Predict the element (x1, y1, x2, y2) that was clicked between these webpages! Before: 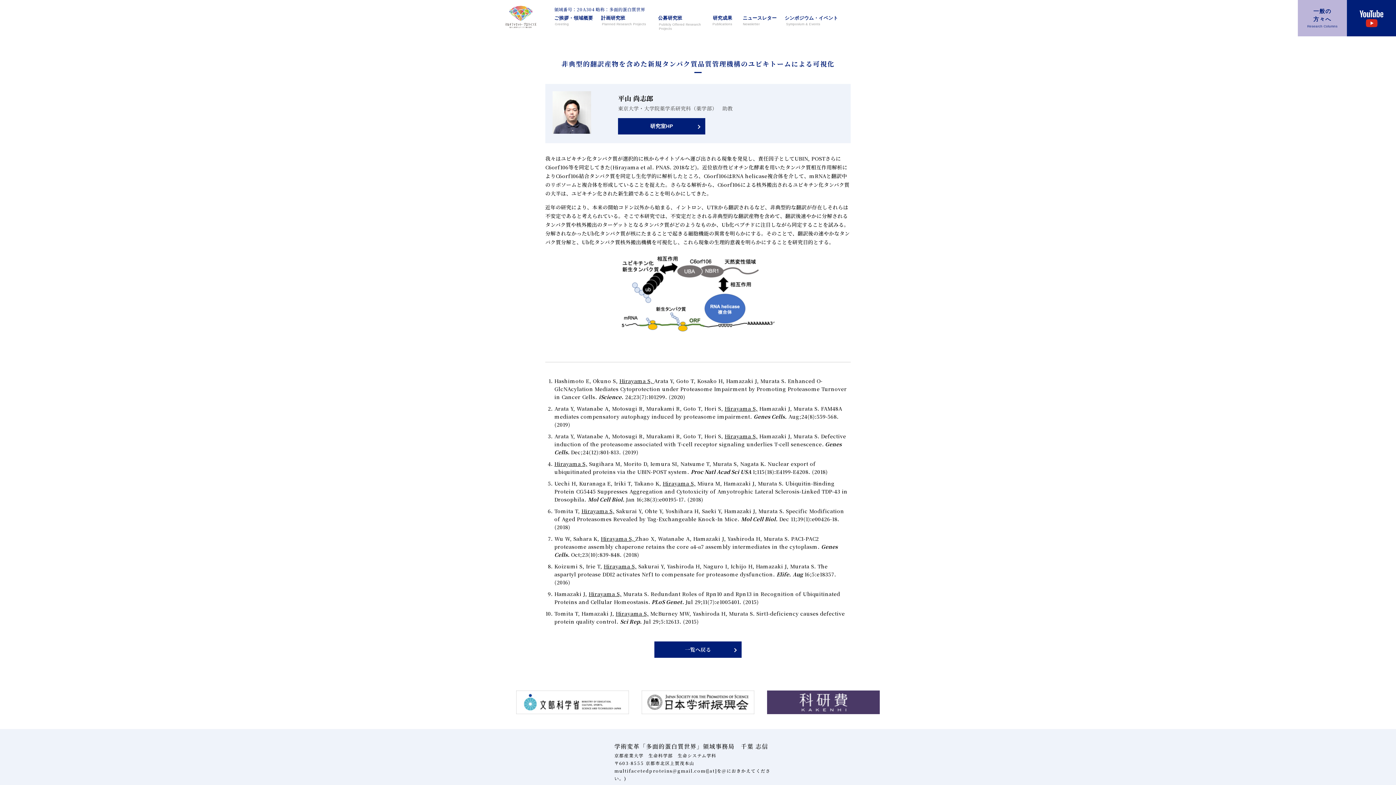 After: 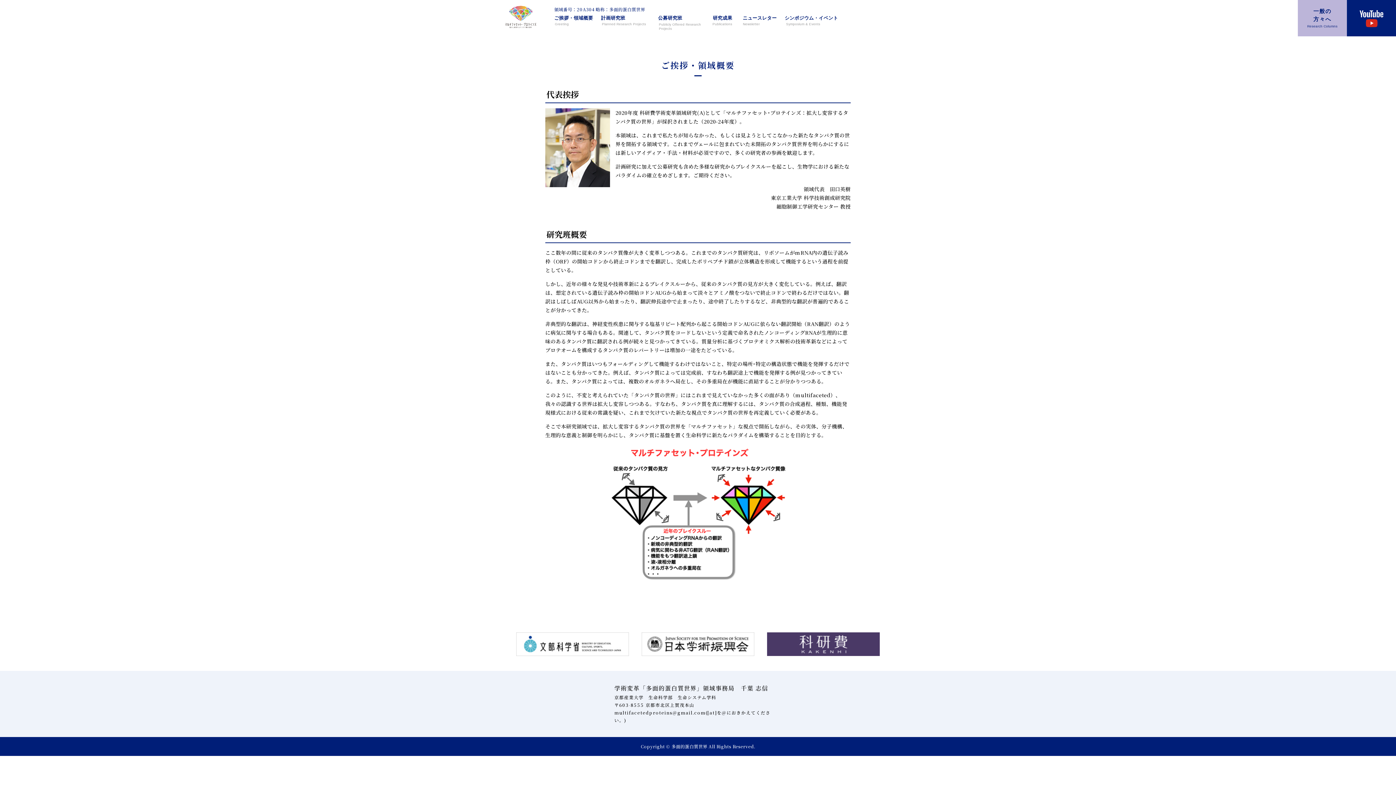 Action: label: ご挨拶・領域概要
Greeting bbox: (554, 14, 593, 26)